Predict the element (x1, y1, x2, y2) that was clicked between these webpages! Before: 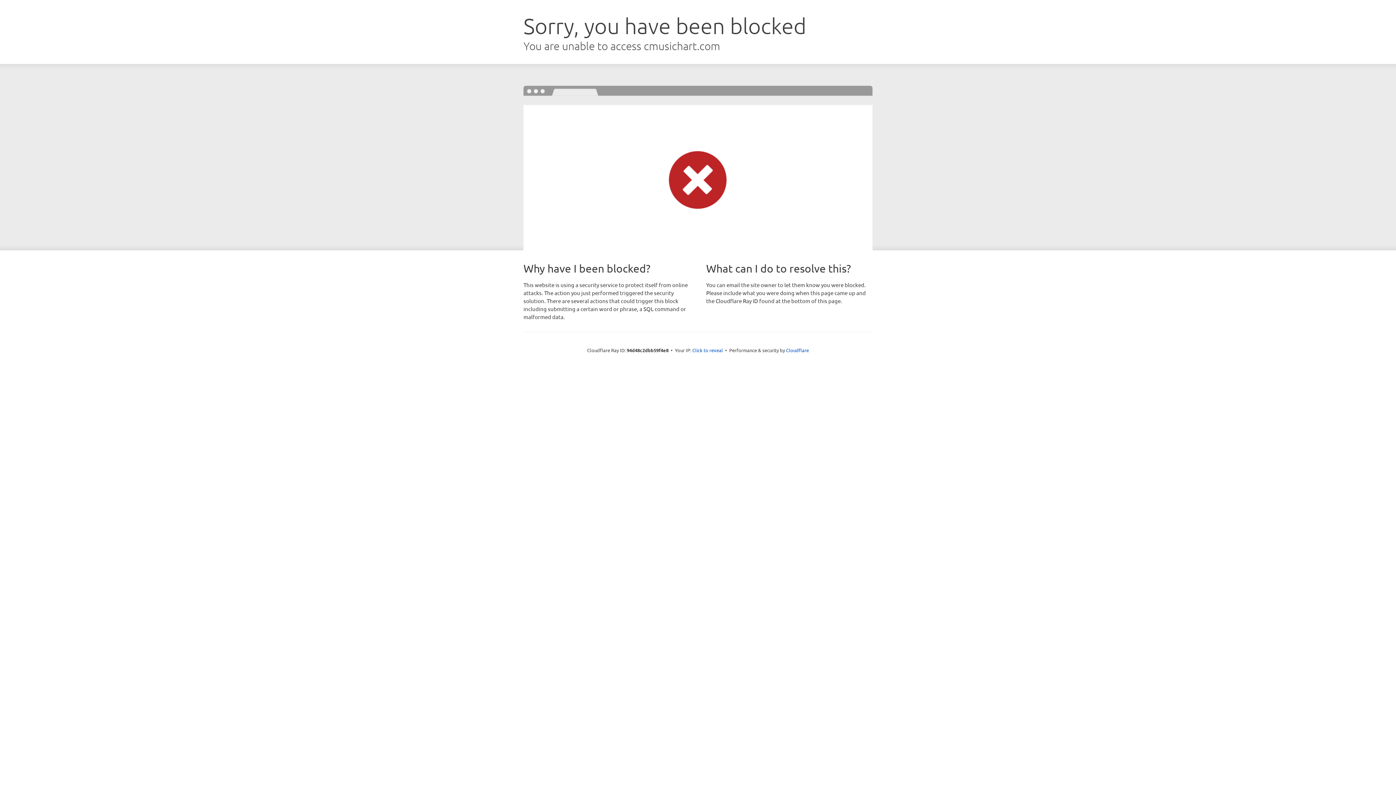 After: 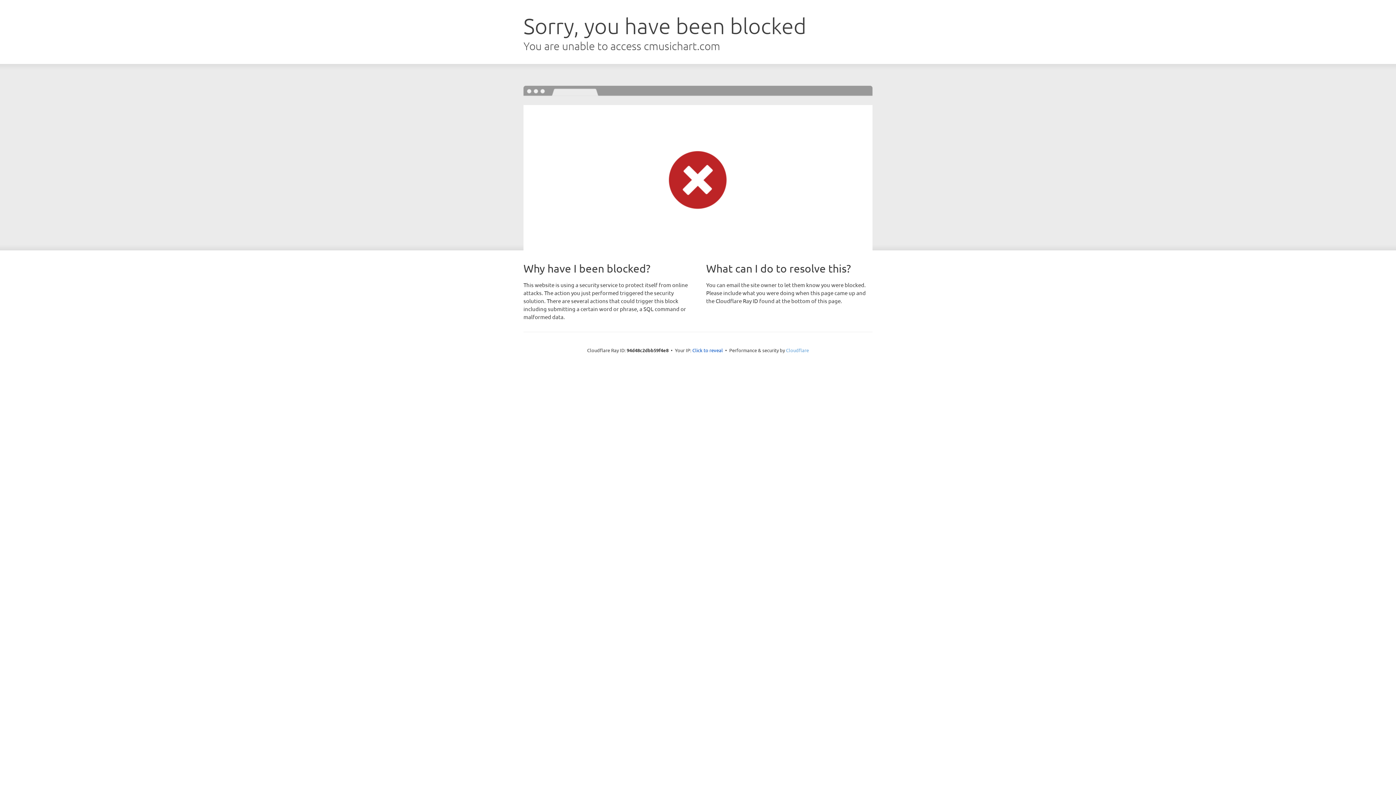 Action: label: Cloudflare bbox: (786, 347, 809, 353)